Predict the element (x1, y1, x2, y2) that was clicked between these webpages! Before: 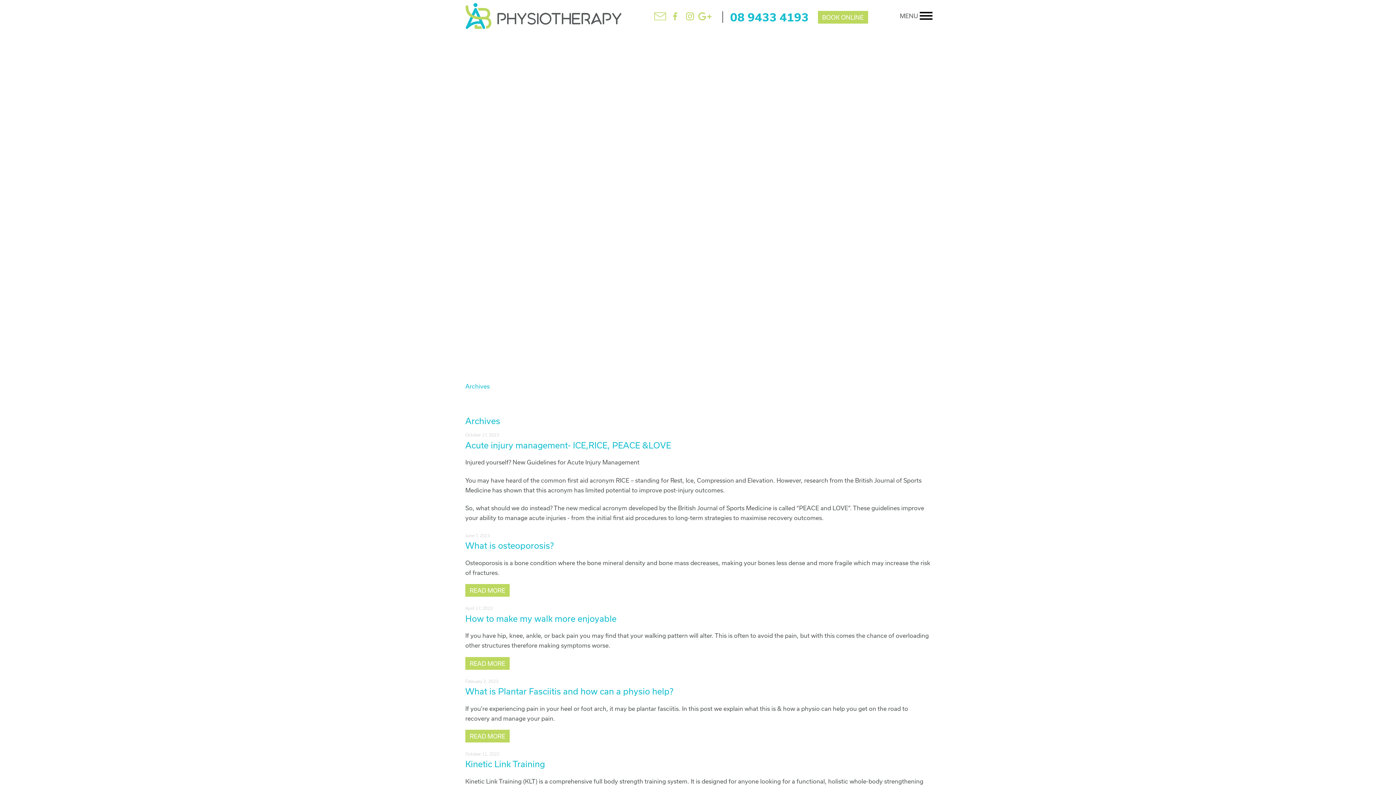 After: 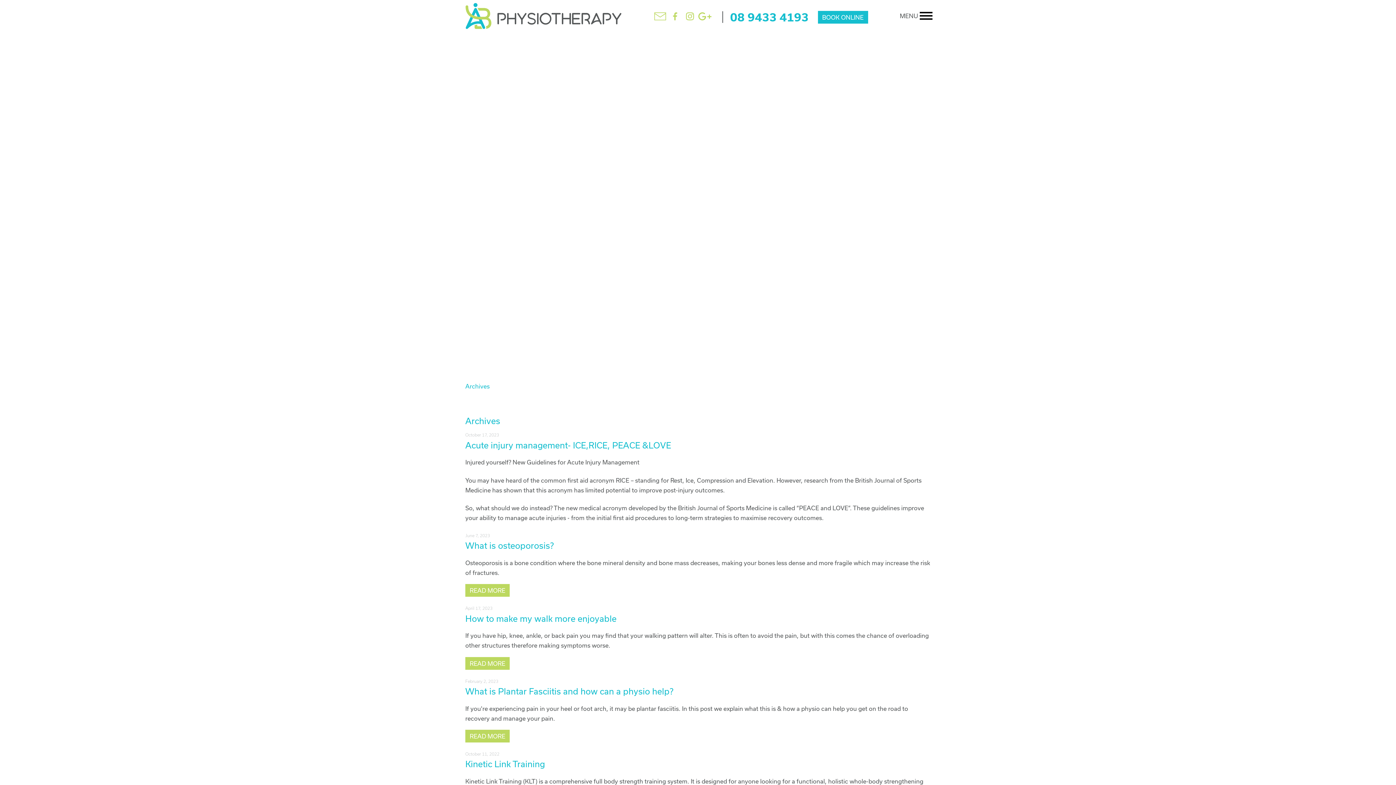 Action: bbox: (818, 10, 868, 23) label: BOOK ONLINE